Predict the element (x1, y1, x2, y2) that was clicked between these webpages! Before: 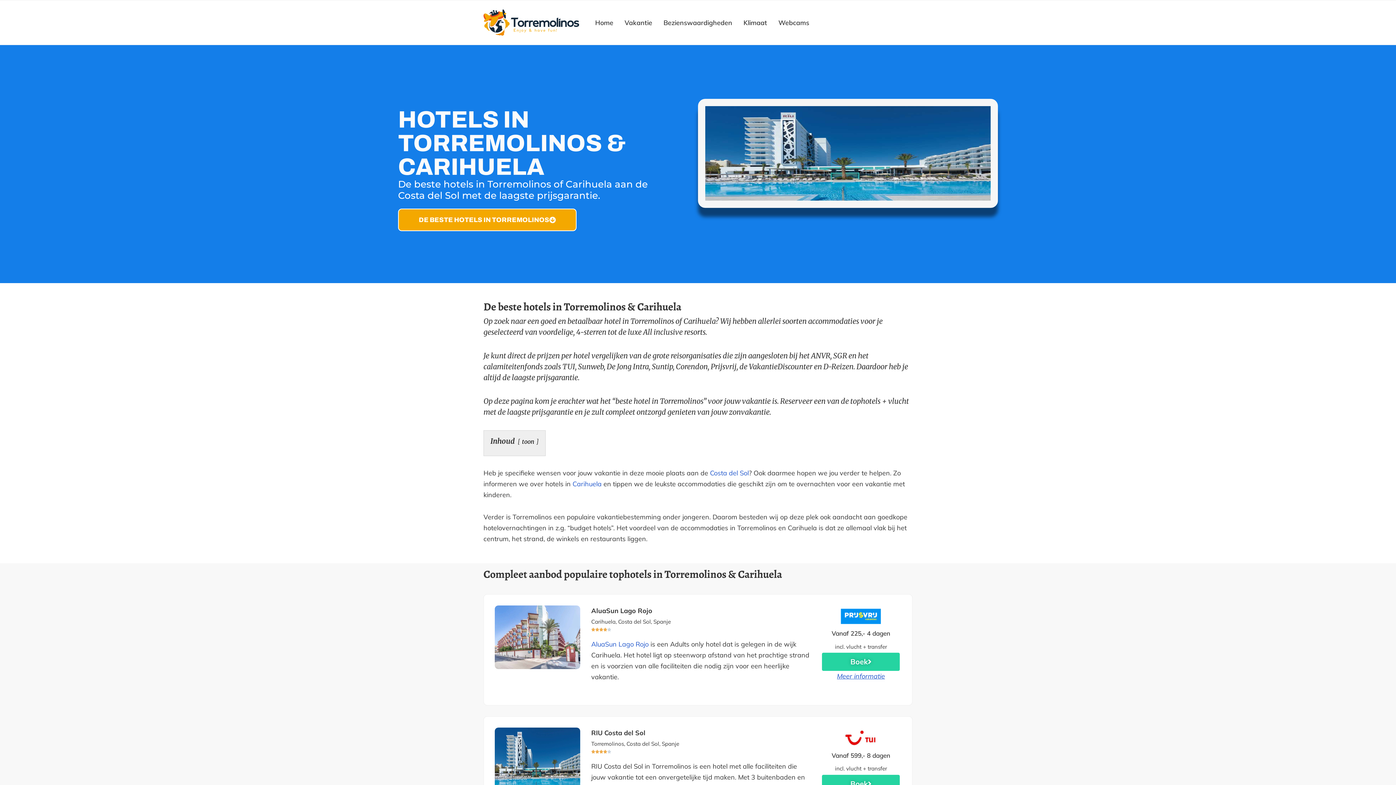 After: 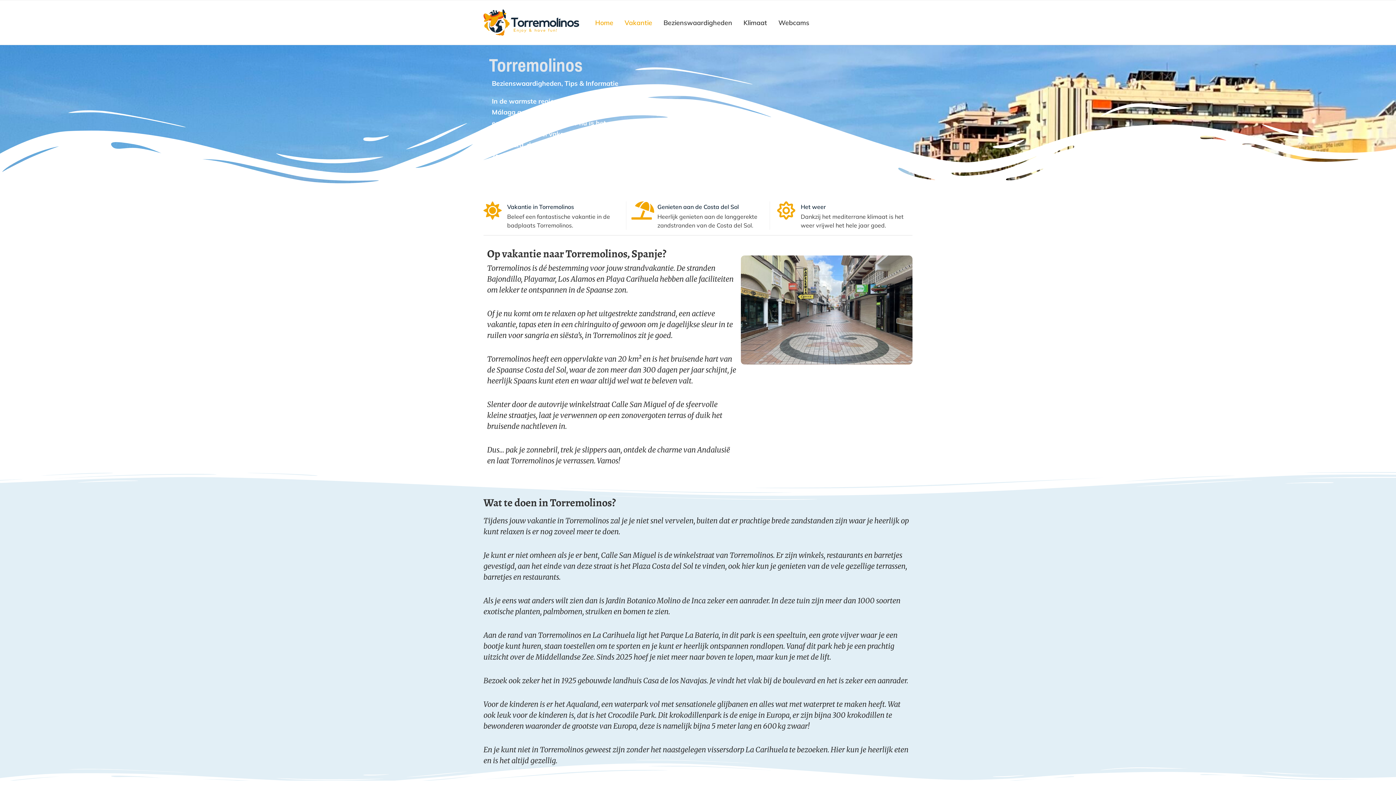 Action: bbox: (590, 13, 618, 32) label: Home